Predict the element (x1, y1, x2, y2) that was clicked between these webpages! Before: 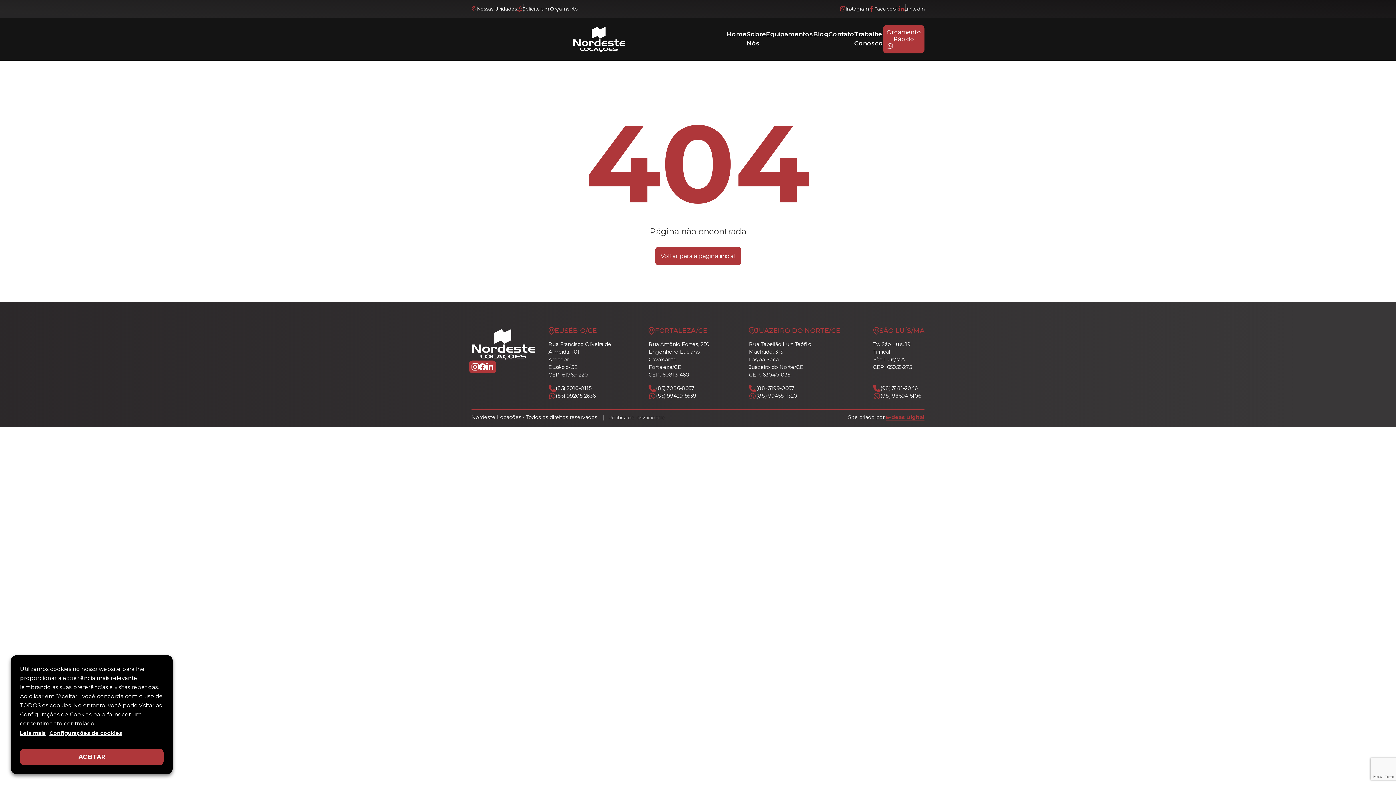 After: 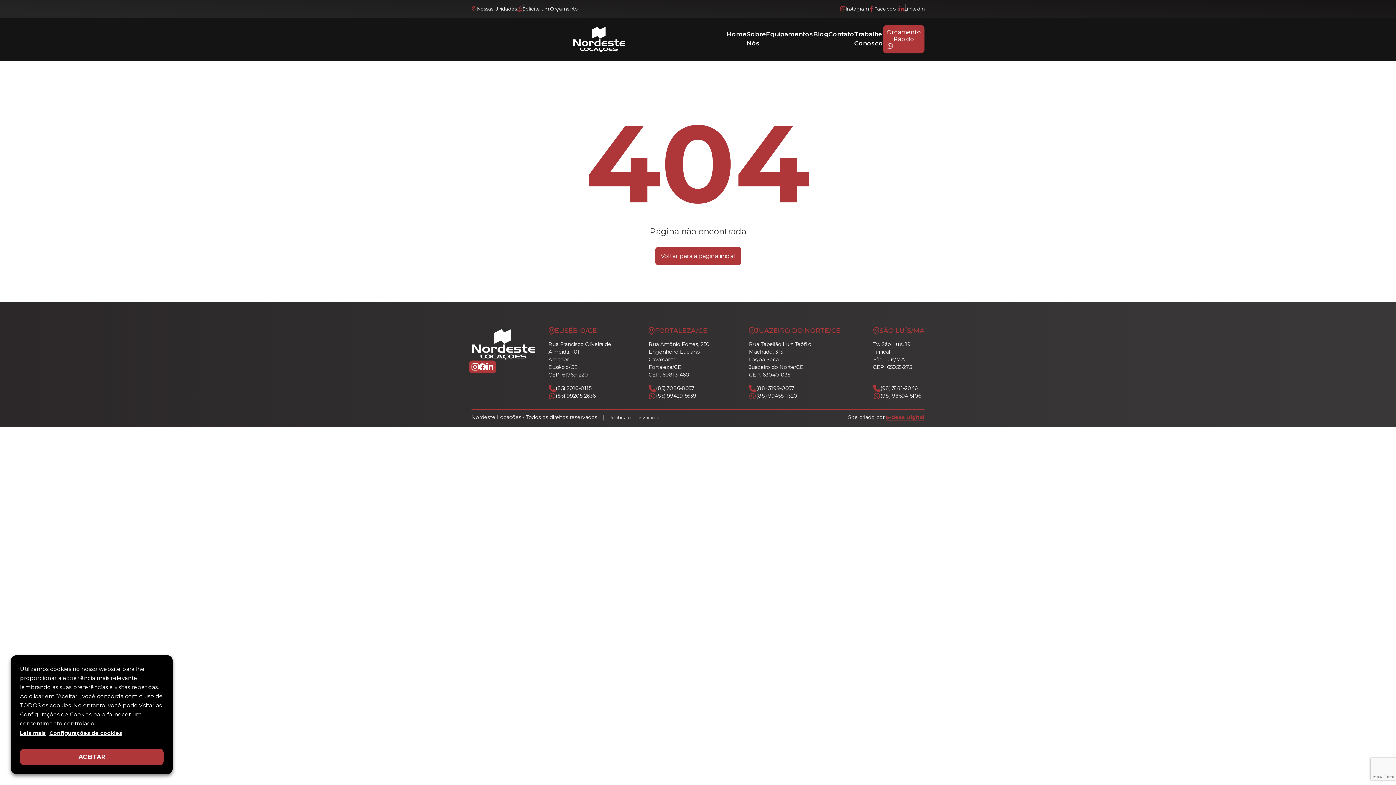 Action: bbox: (548, 392, 595, 400) label: (85) 99205-2636